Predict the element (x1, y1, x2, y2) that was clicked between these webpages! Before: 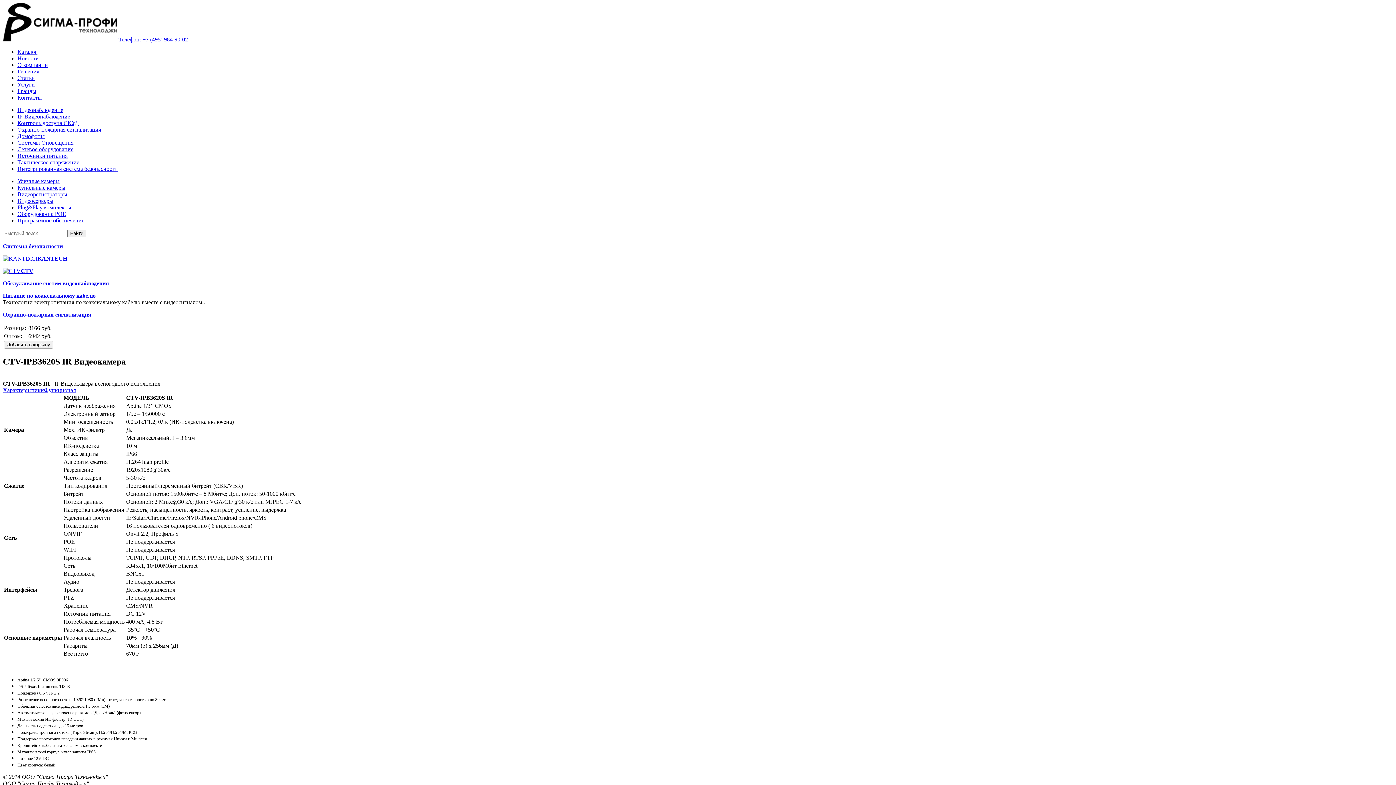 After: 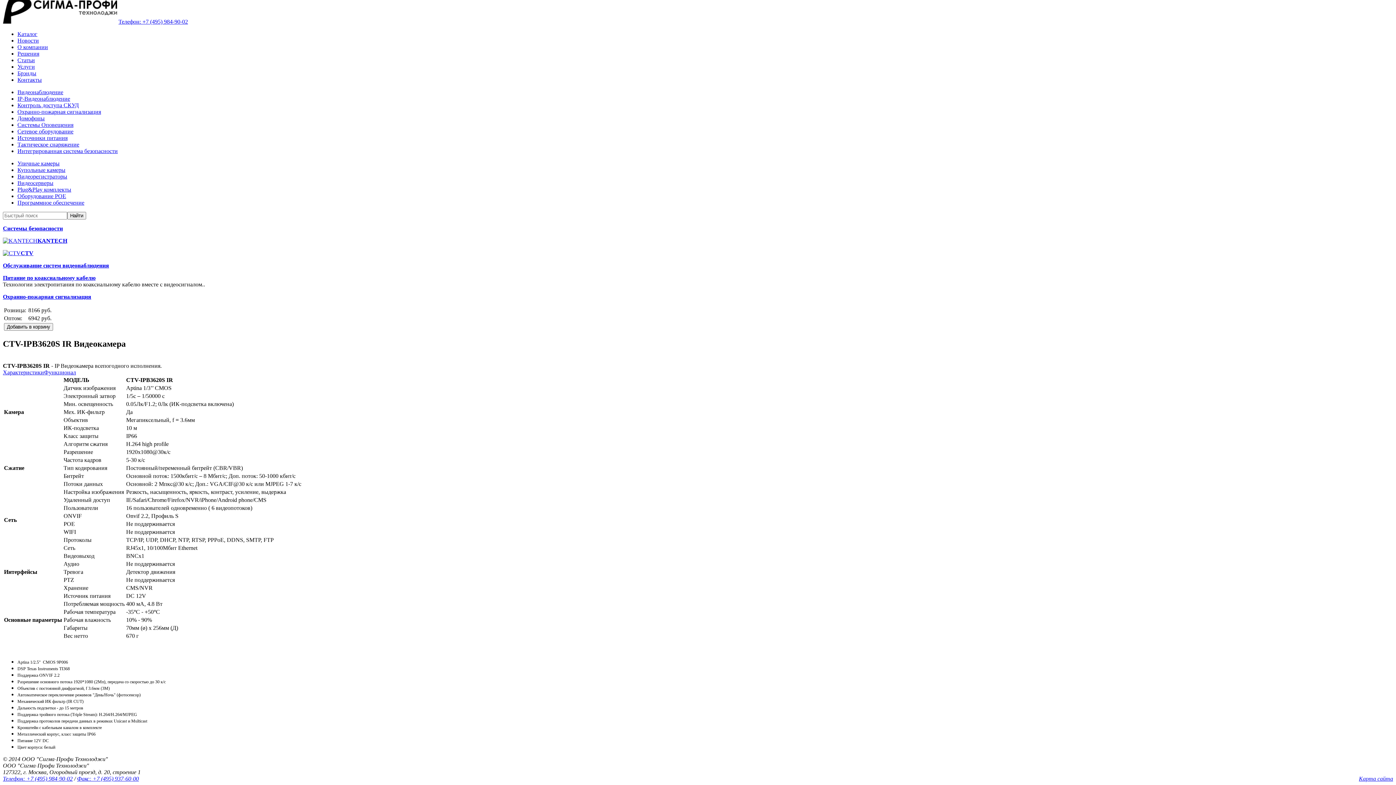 Action: label: Характеристики bbox: (2, 387, 44, 393)